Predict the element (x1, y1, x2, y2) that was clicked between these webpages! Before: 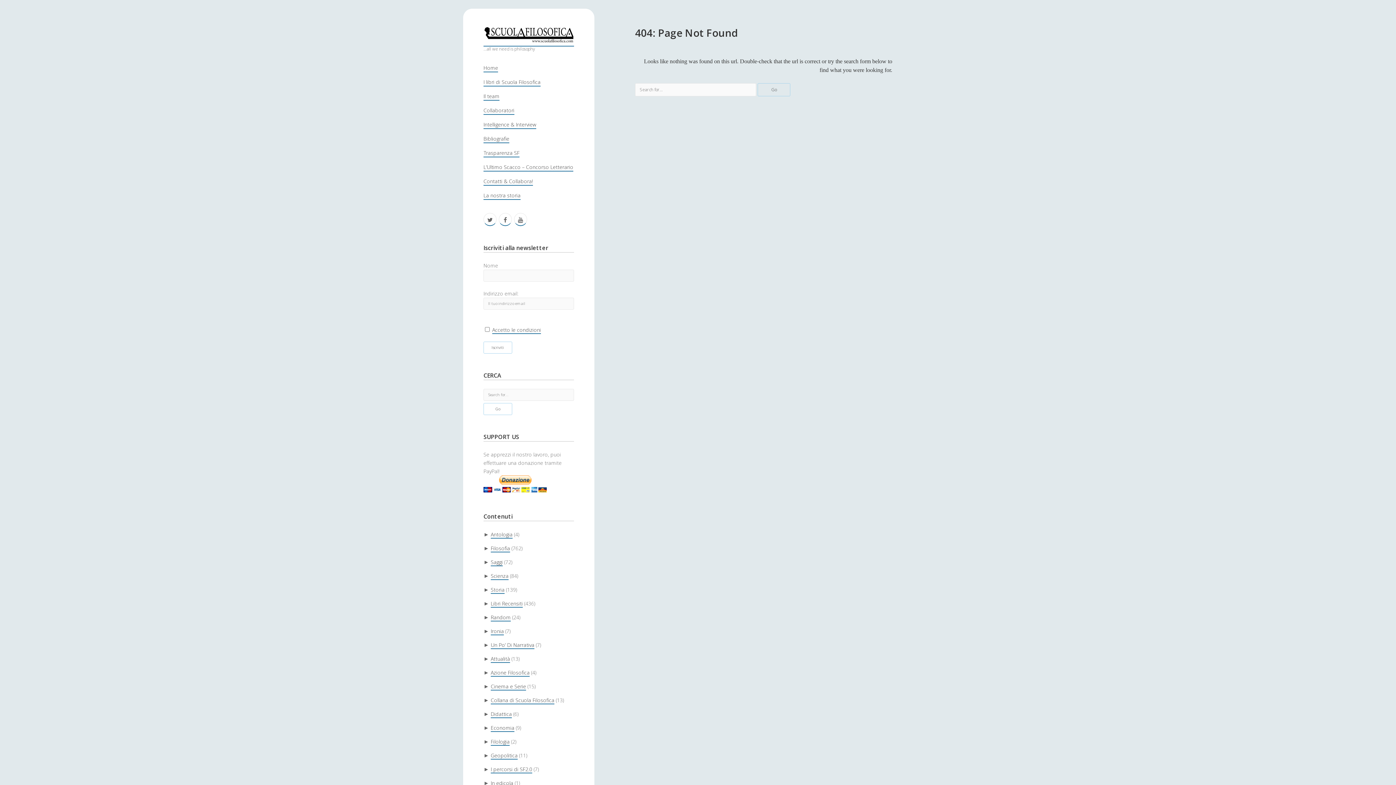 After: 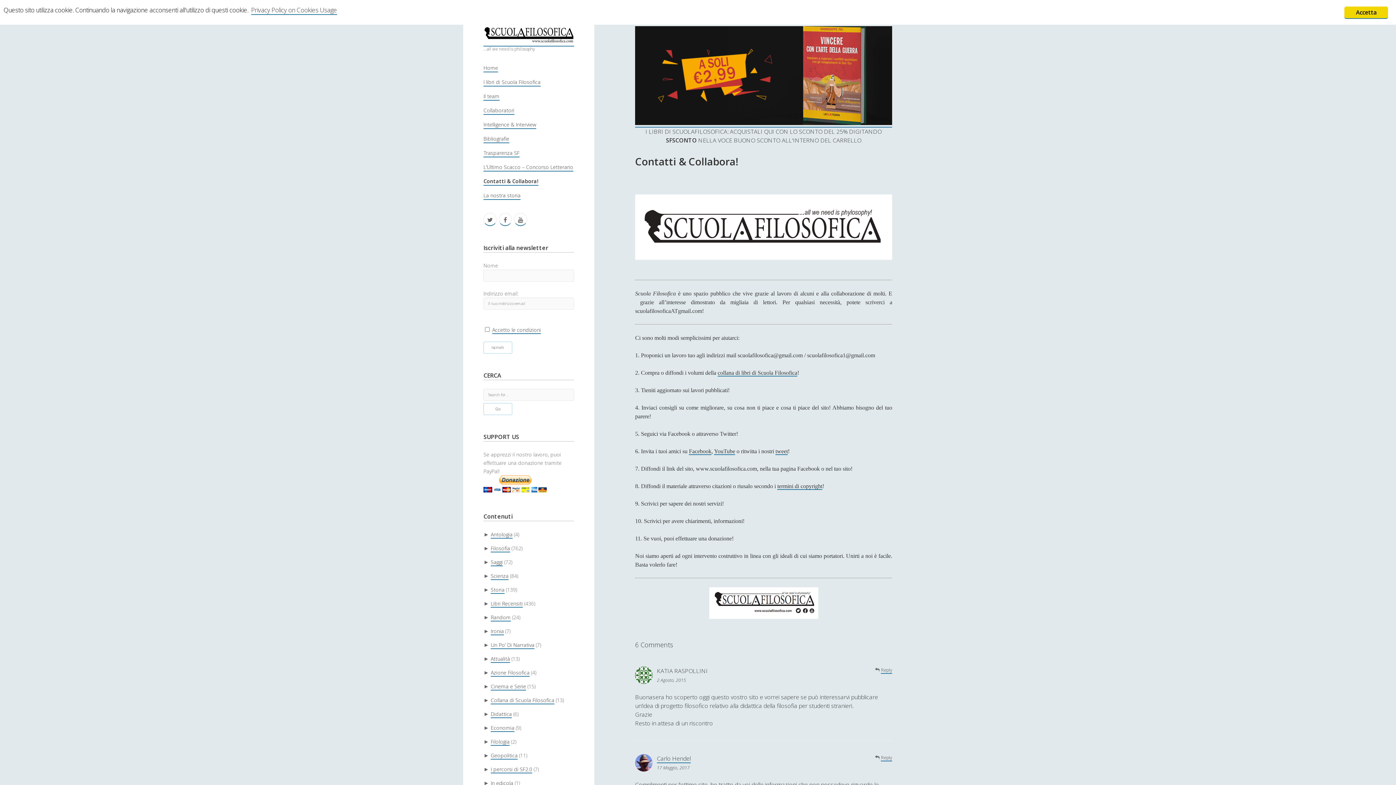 Action: label: Contatti & Collabora! bbox: (483, 177, 533, 185)